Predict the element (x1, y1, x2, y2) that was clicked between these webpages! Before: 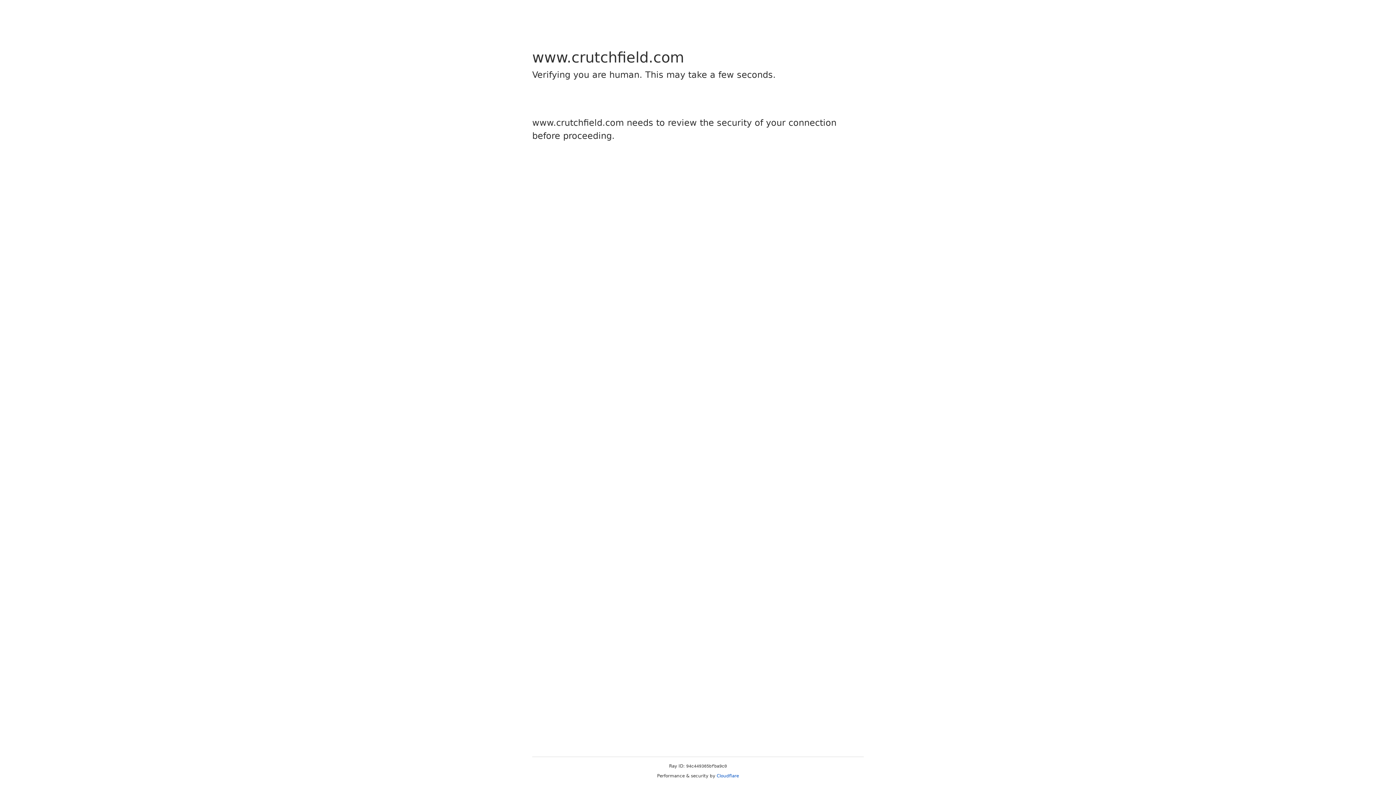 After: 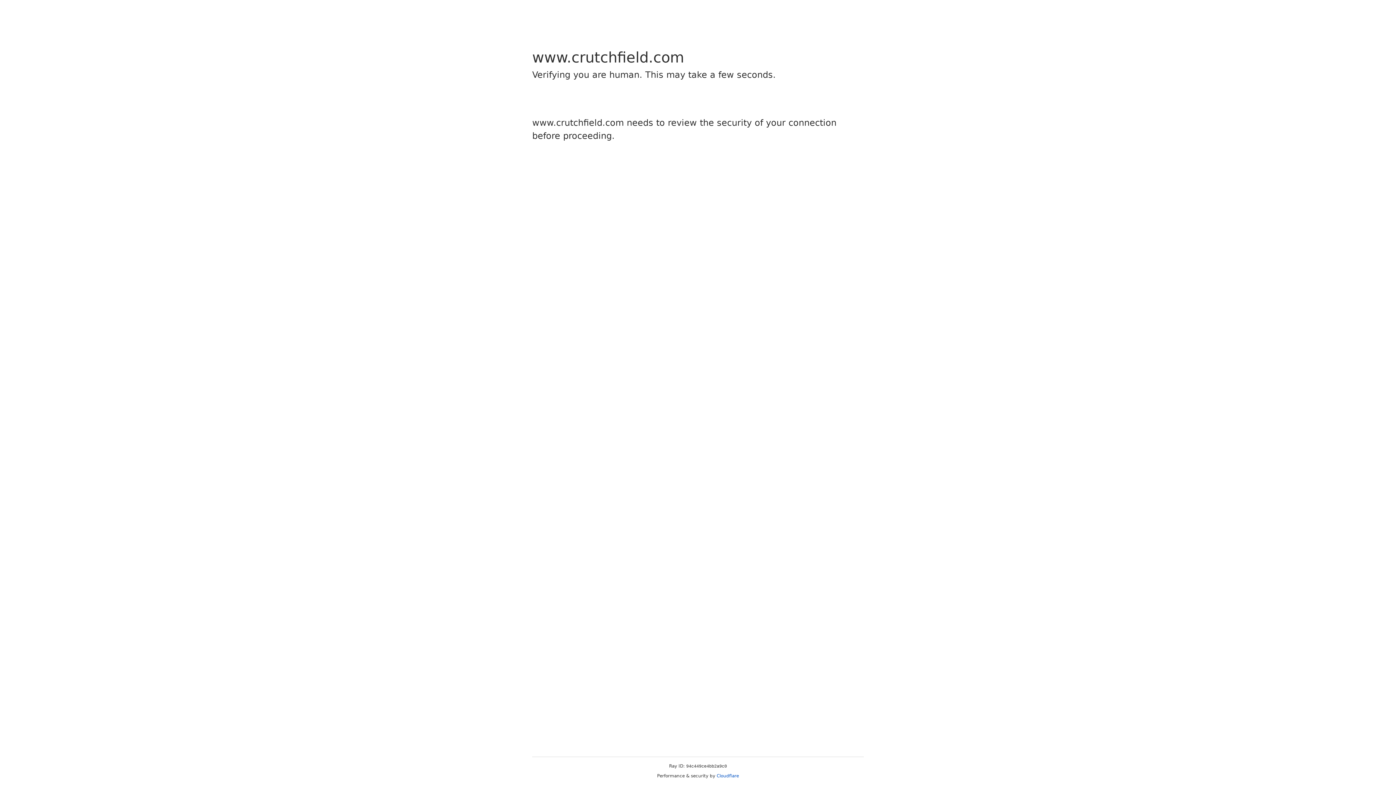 Action: bbox: (716, 773, 739, 778) label: Cloudflare